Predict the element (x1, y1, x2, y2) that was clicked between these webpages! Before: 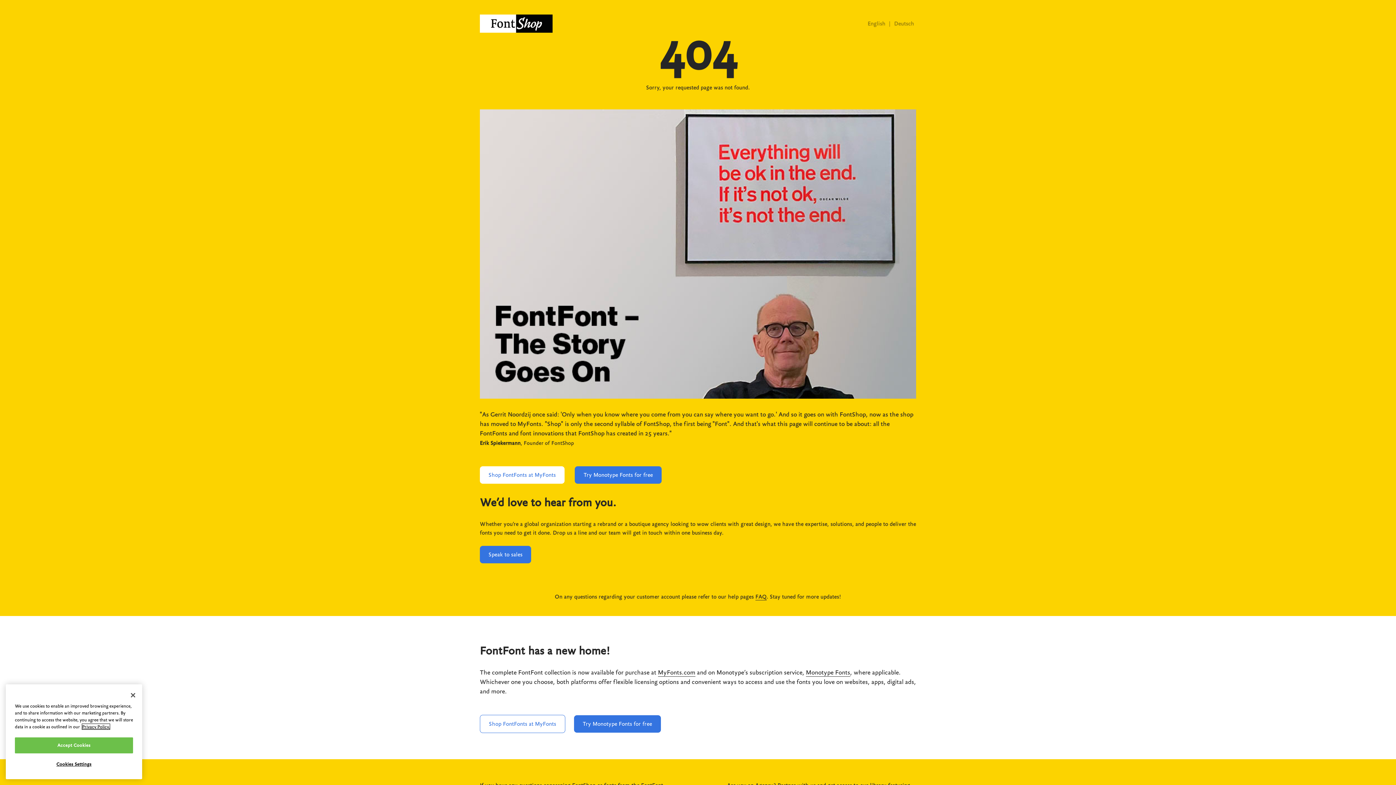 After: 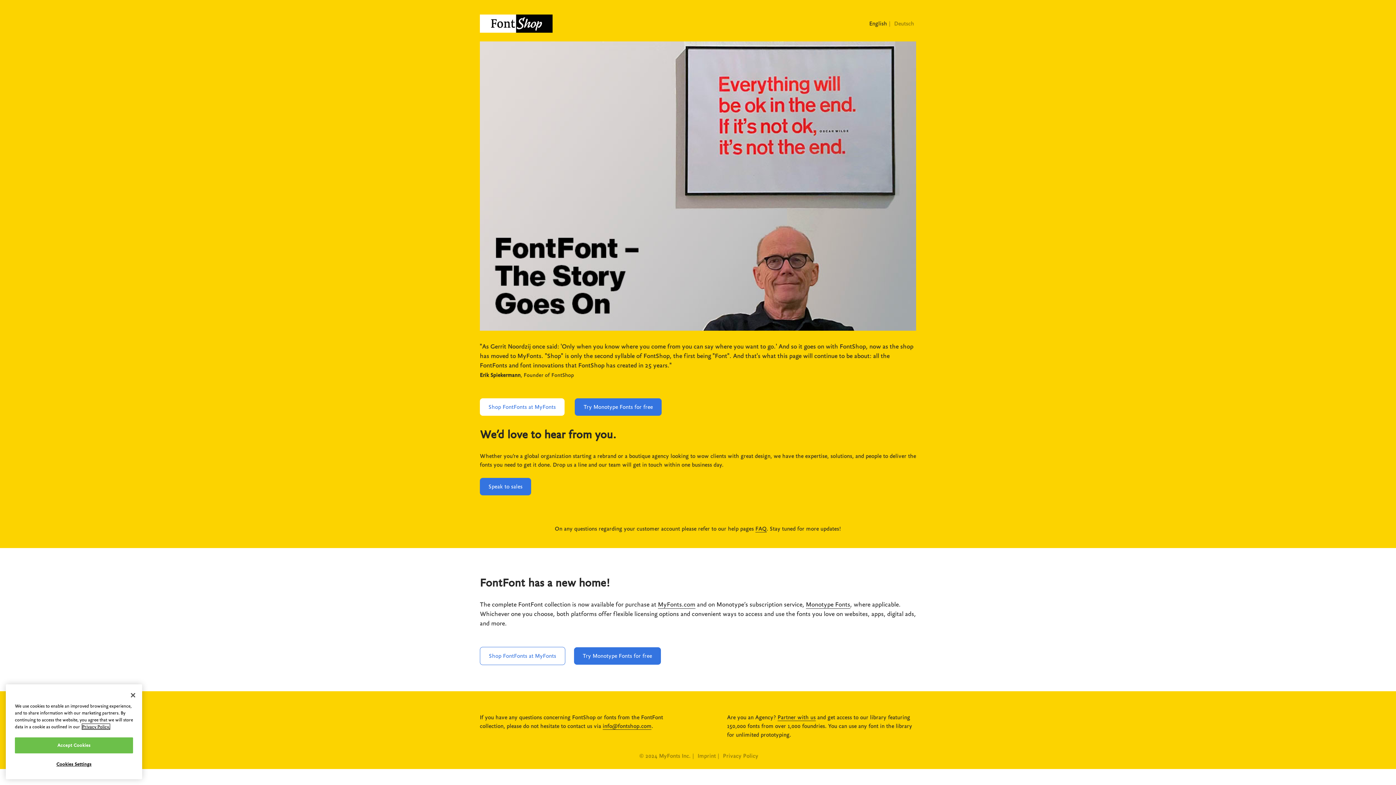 Action: label: English  bbox: (867, 20, 887, 26)